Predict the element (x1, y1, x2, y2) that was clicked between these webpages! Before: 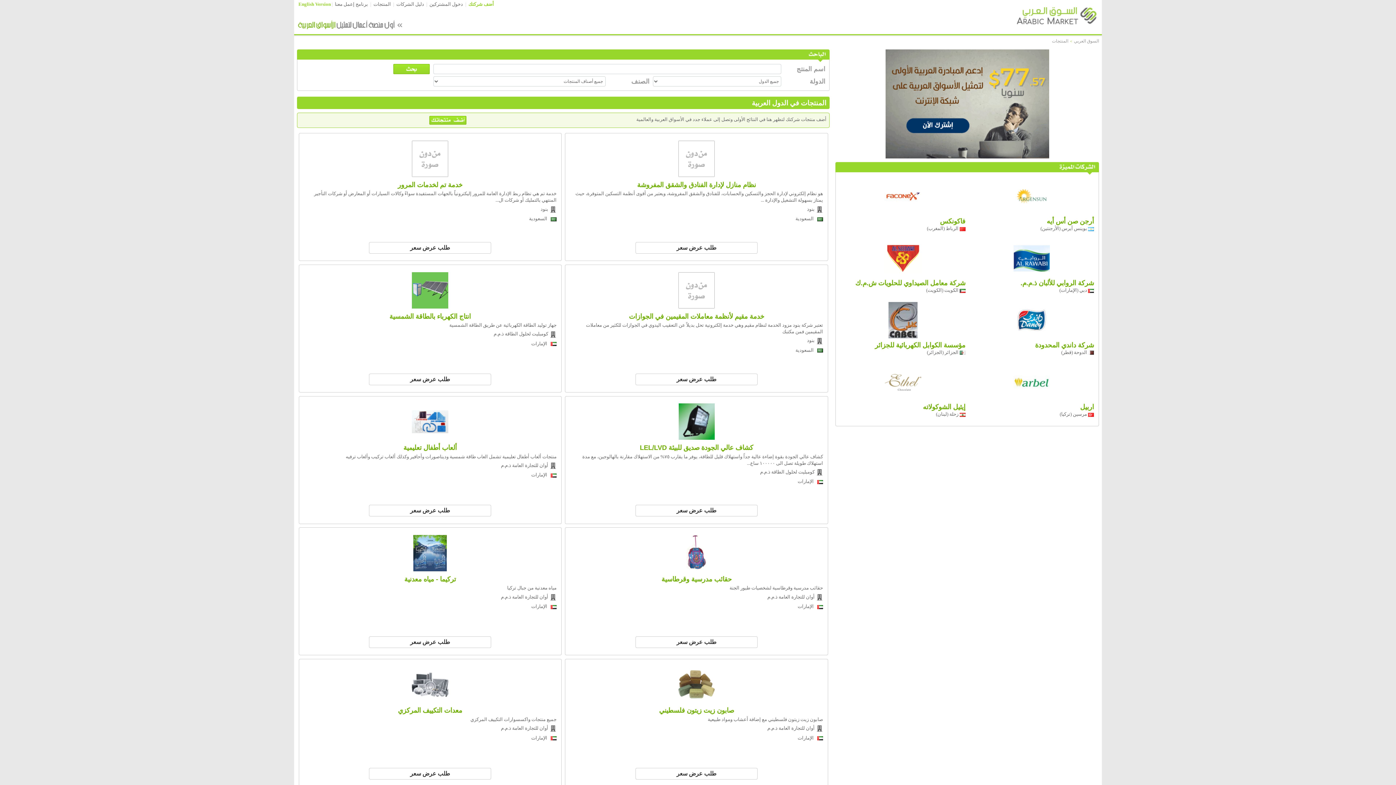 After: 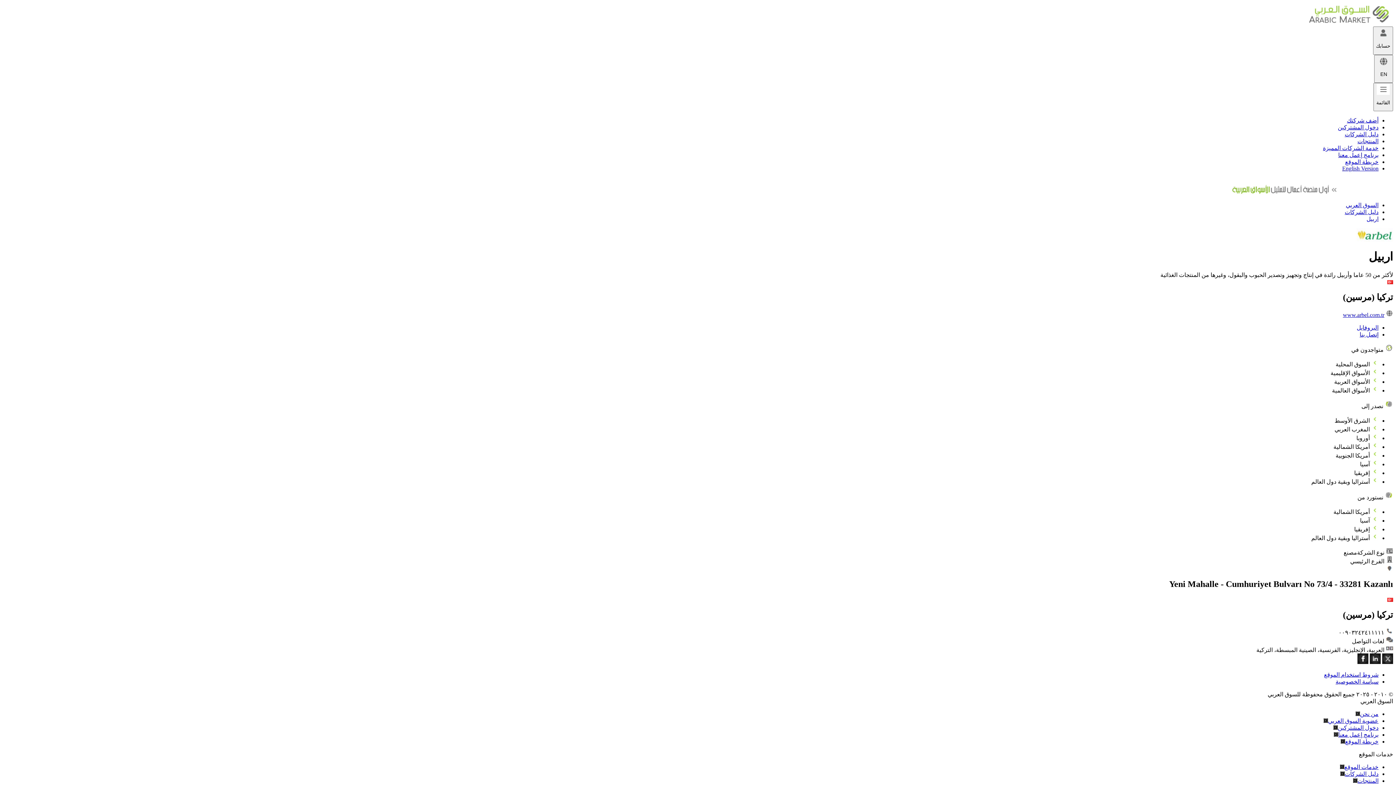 Action: label: اربيل bbox: (1080, 403, 1094, 410)